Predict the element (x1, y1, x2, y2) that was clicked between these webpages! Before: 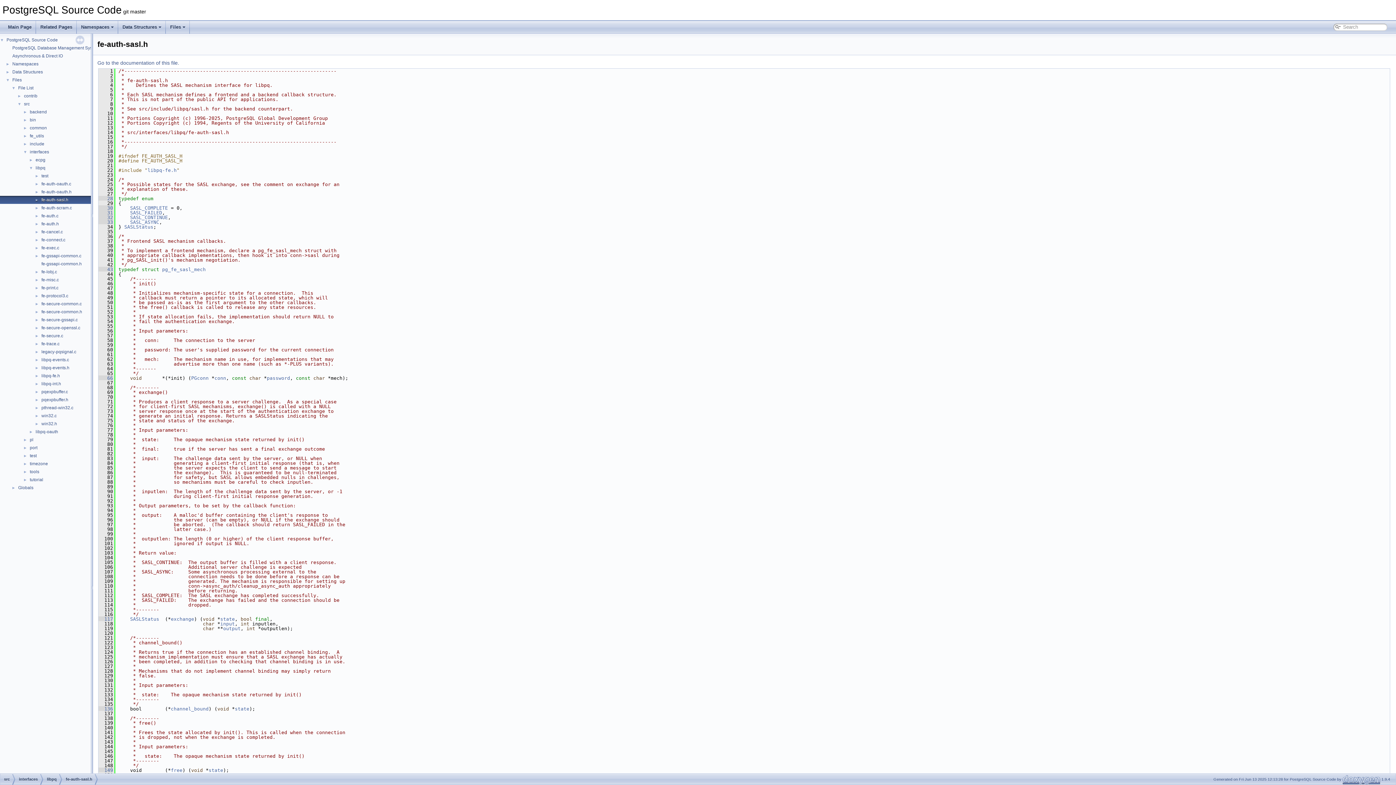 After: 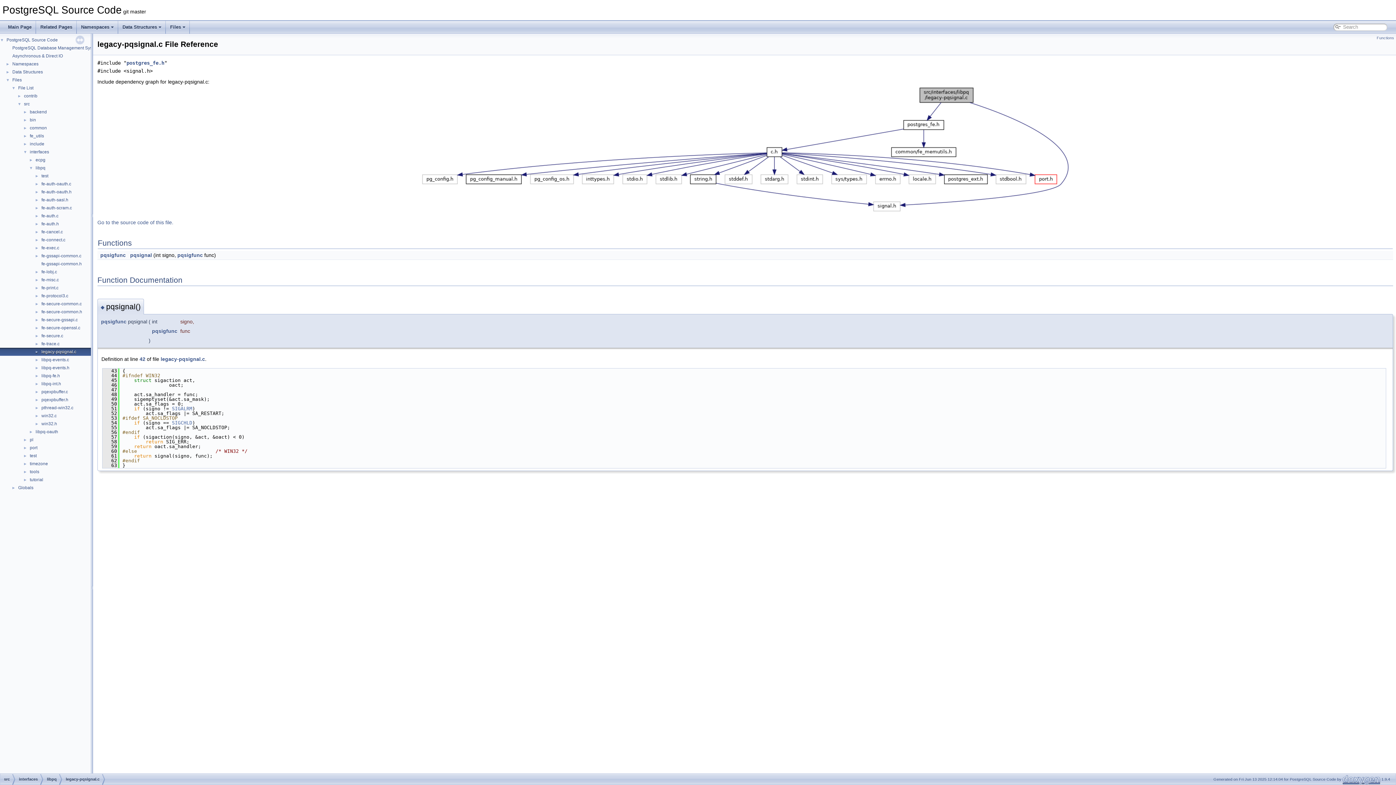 Action: bbox: (40, 348, 77, 355) label: legacy-pqsignal.c